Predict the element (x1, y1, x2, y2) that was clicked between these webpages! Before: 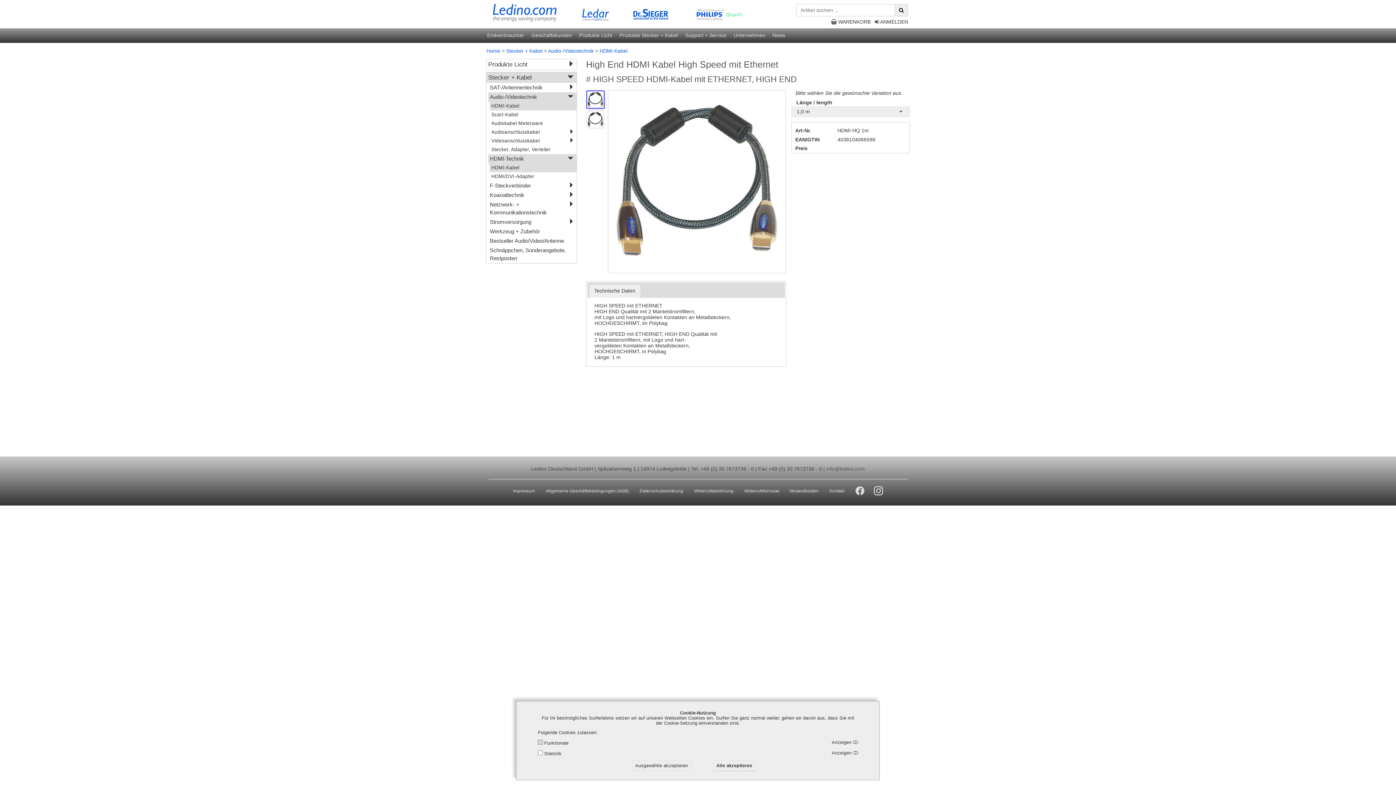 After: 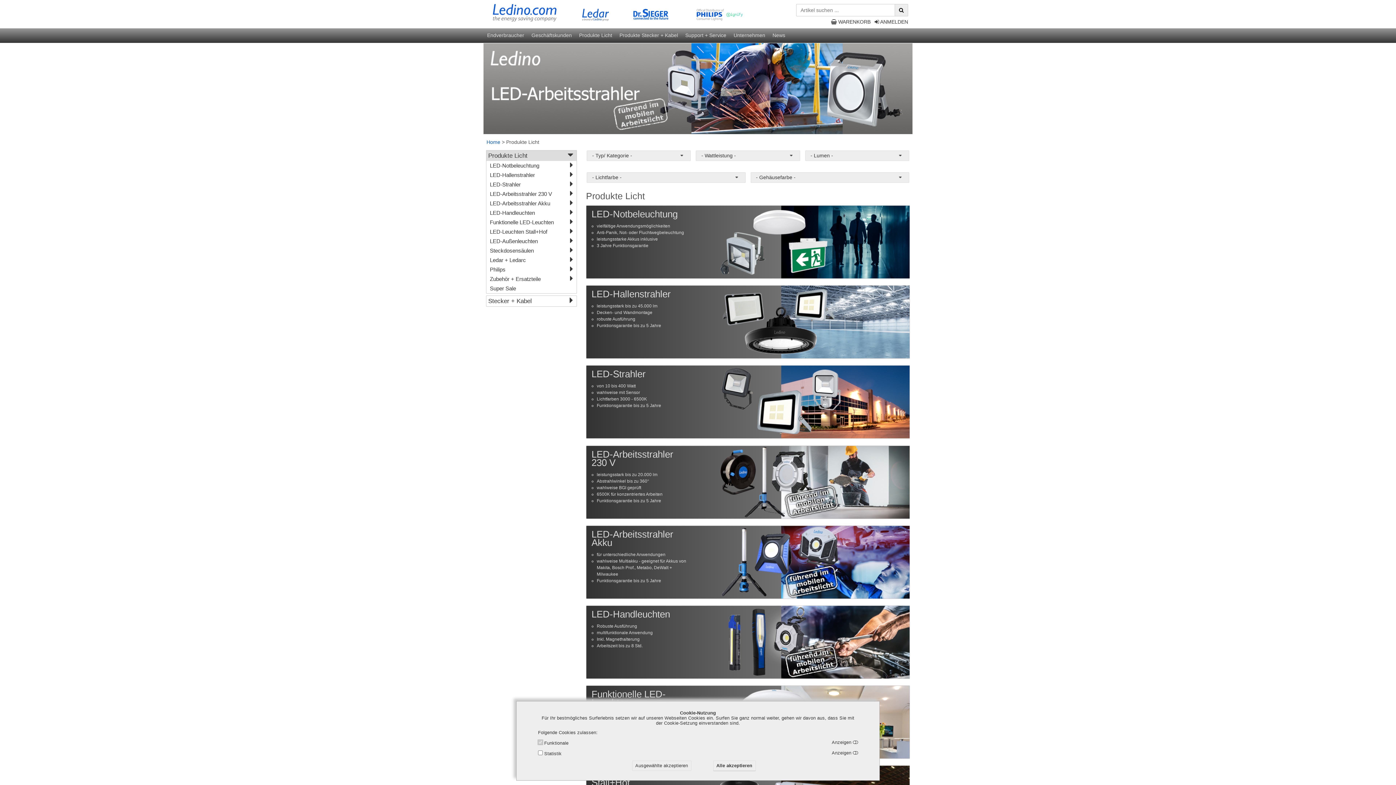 Action: label: Produkte Licht bbox: (486, 59, 576, 69)